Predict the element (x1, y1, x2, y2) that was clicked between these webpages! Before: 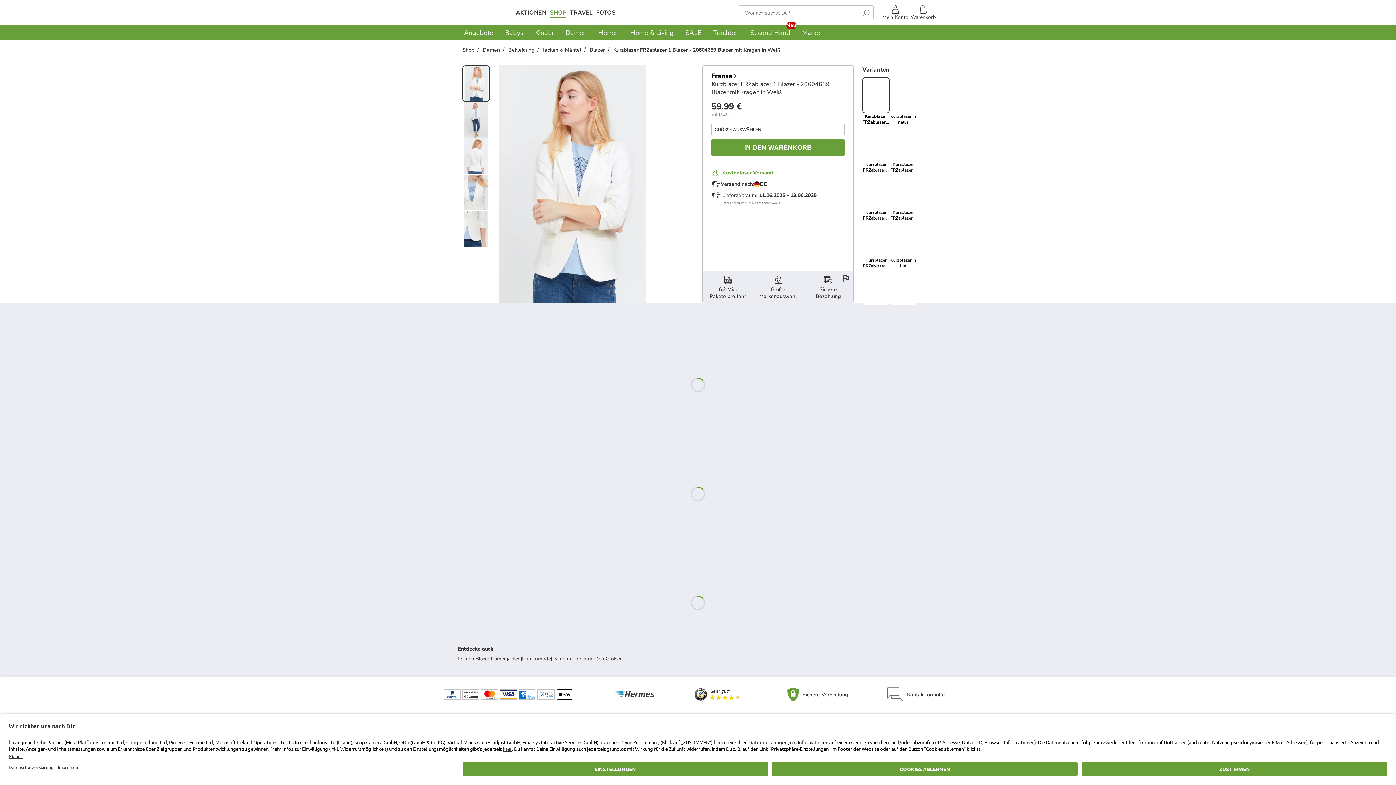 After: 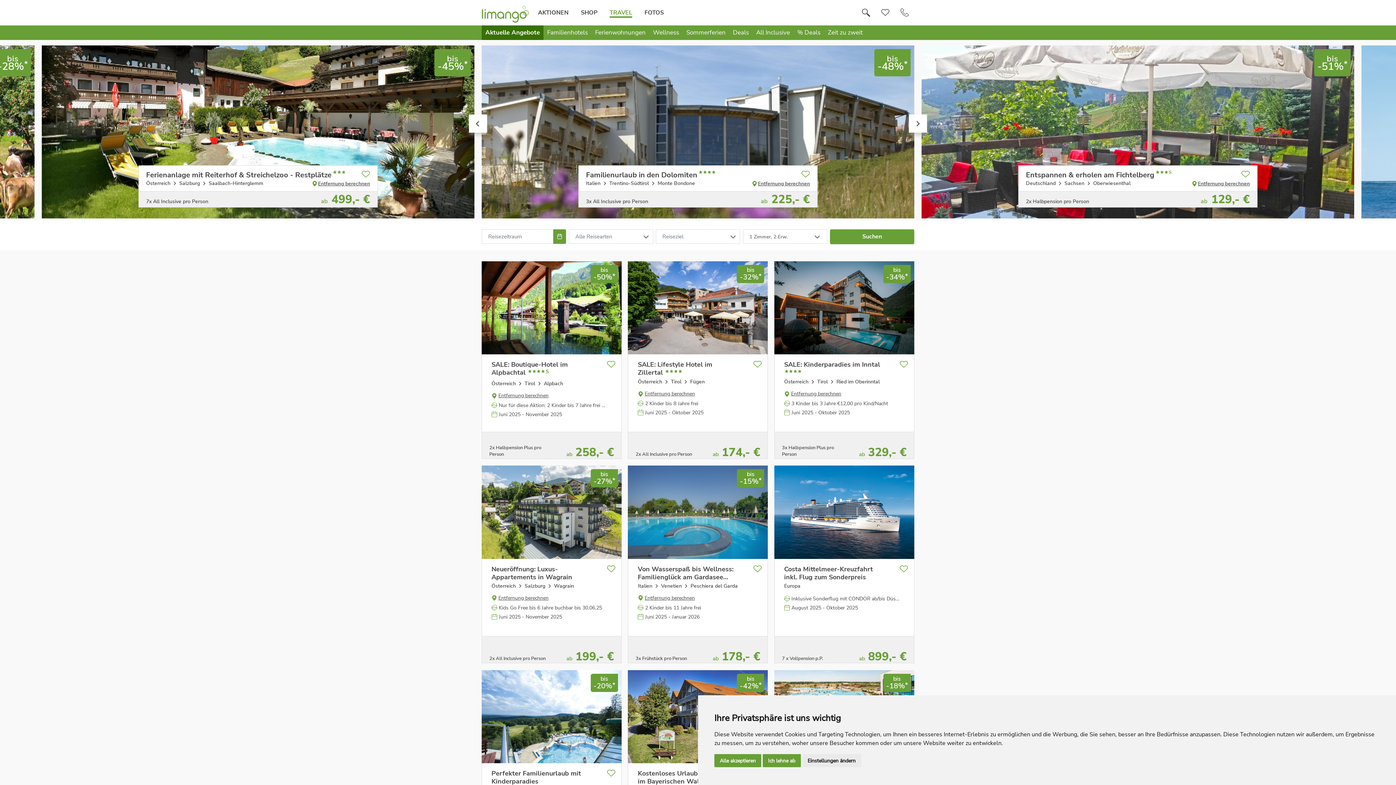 Action: bbox: (570, 7, 592, 18) label: TRAVEL